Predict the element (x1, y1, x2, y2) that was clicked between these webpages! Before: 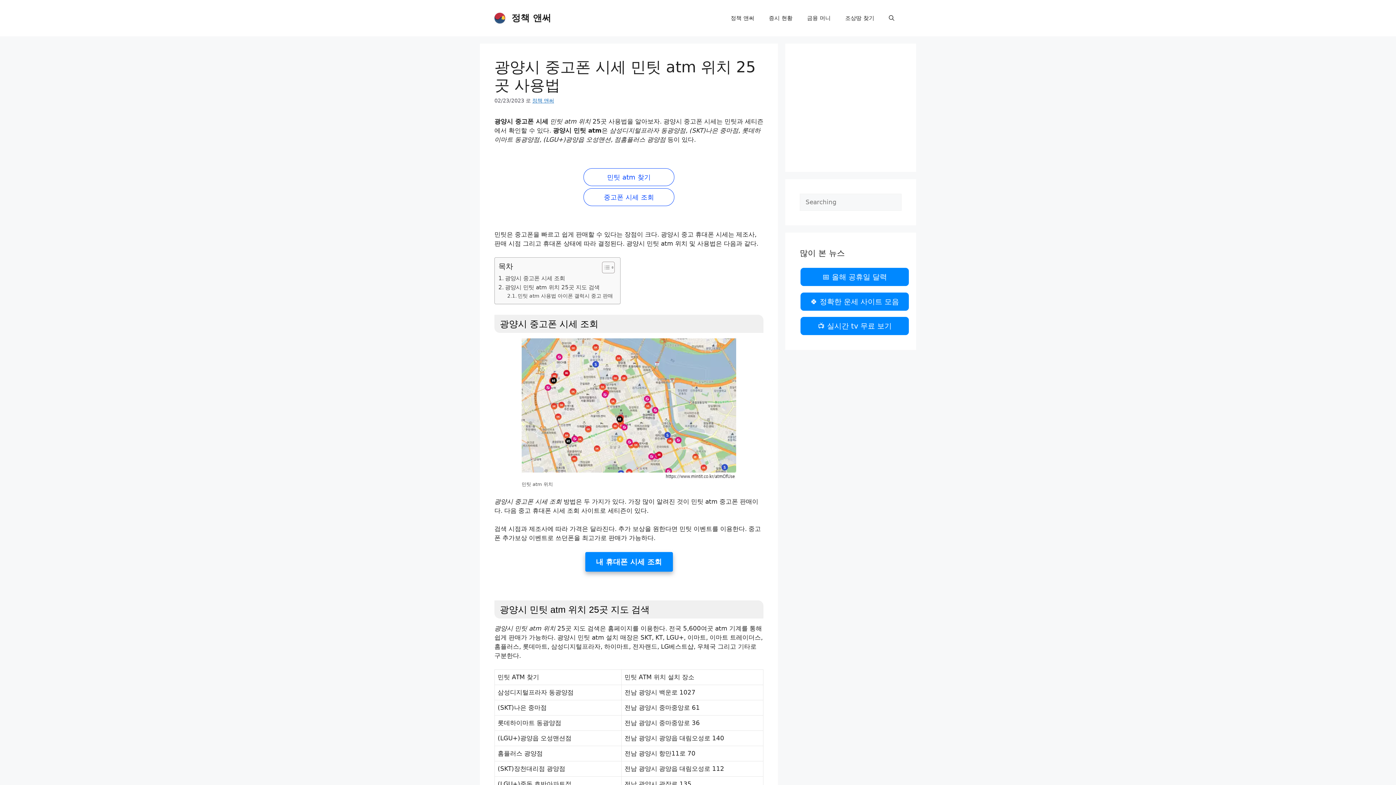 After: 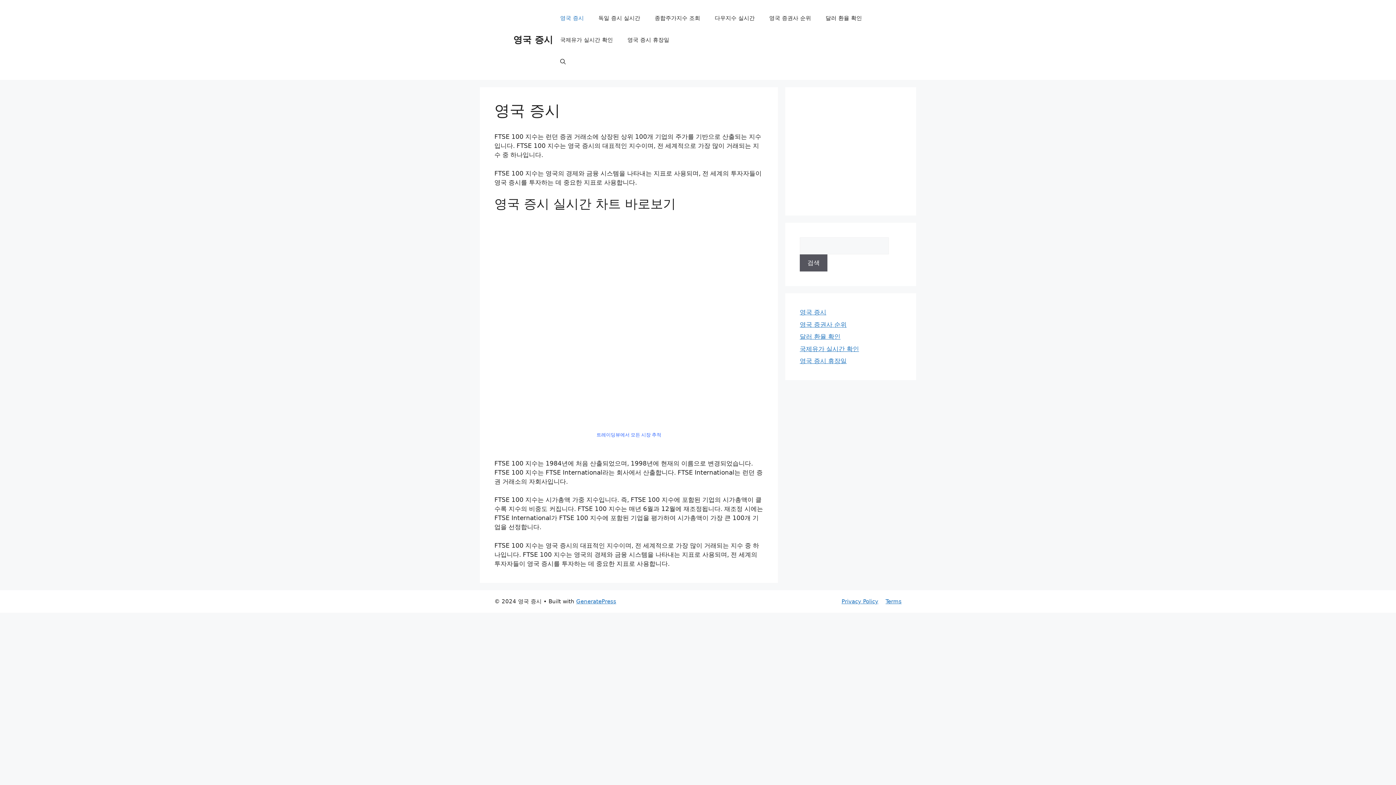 Action: bbox: (761, 7, 800, 29) label: 증시 현황